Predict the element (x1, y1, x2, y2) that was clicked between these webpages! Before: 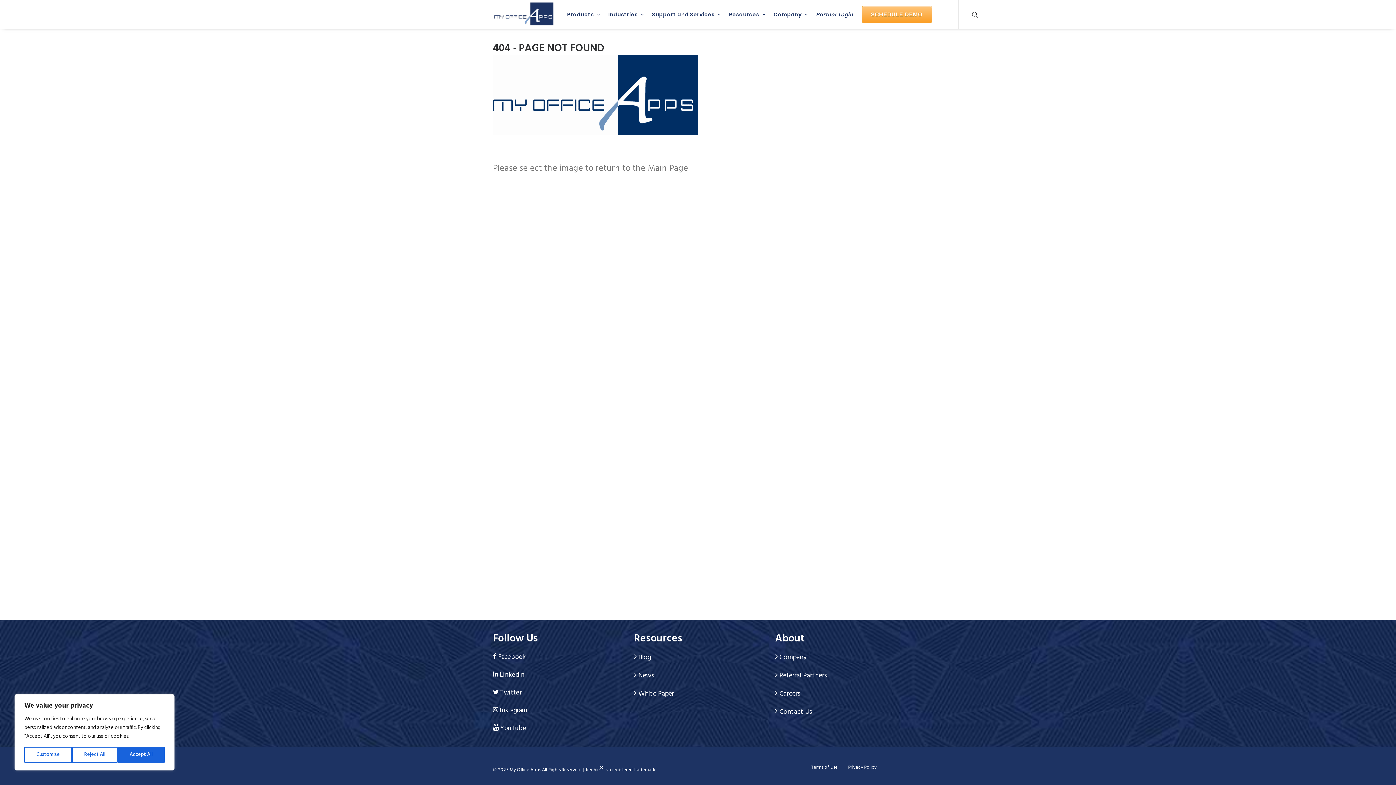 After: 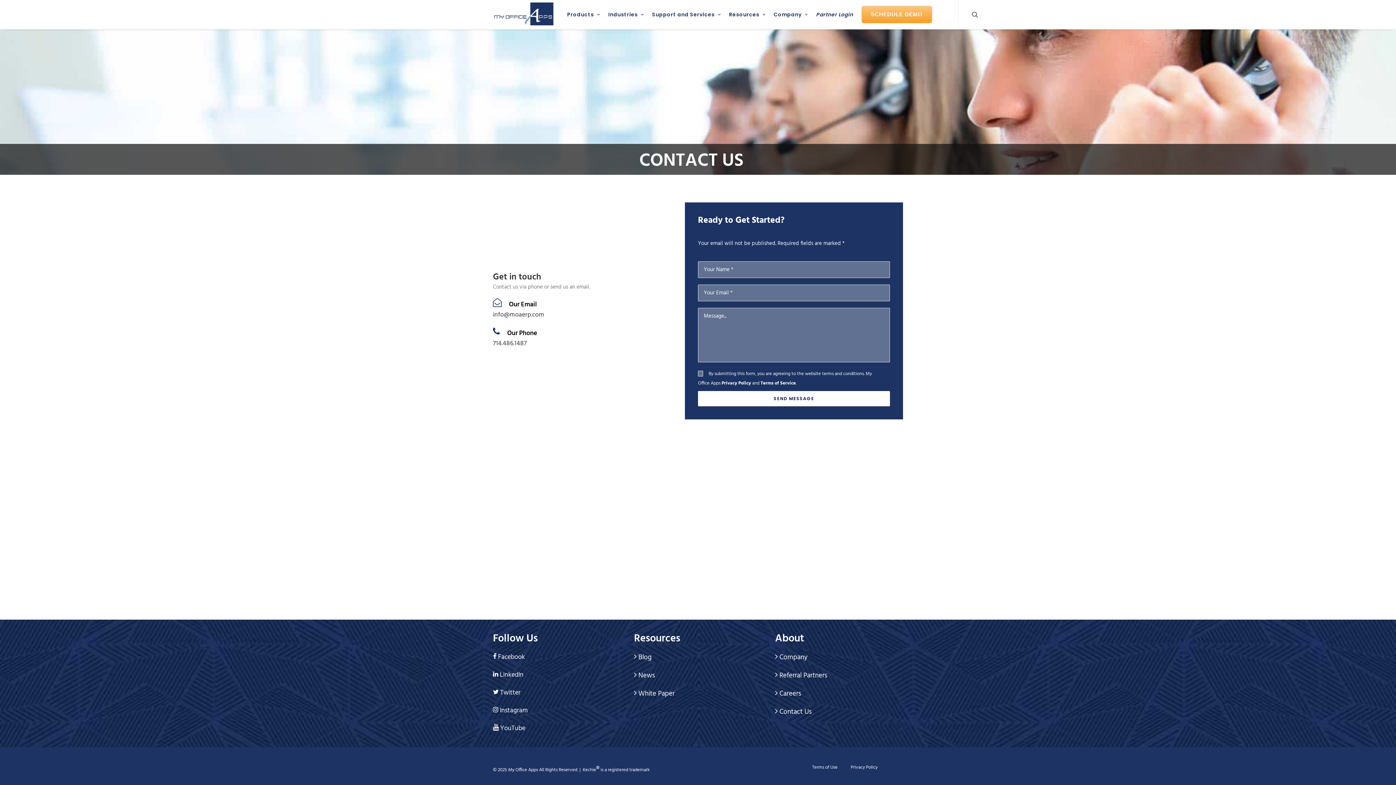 Action: bbox: (777, 706, 812, 717) label:  Contact Us